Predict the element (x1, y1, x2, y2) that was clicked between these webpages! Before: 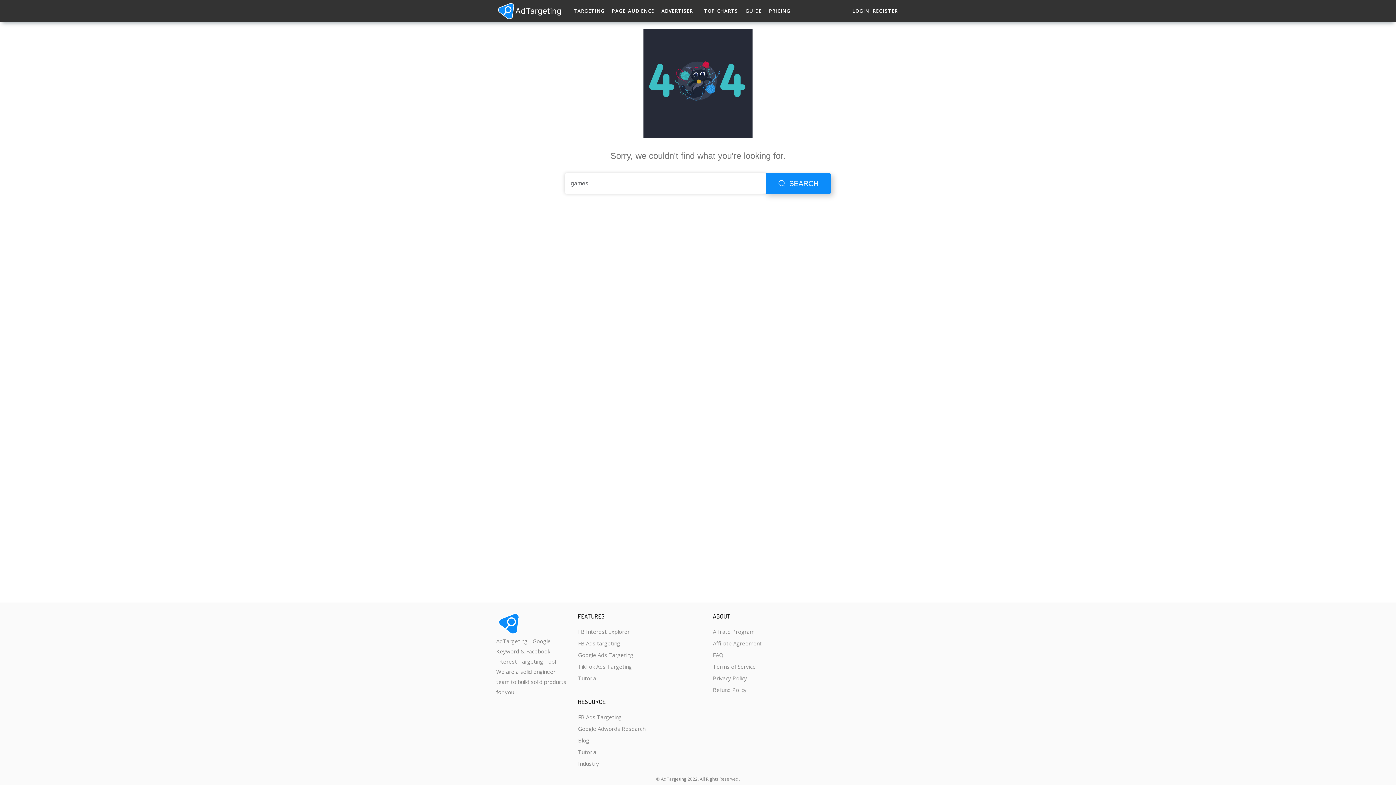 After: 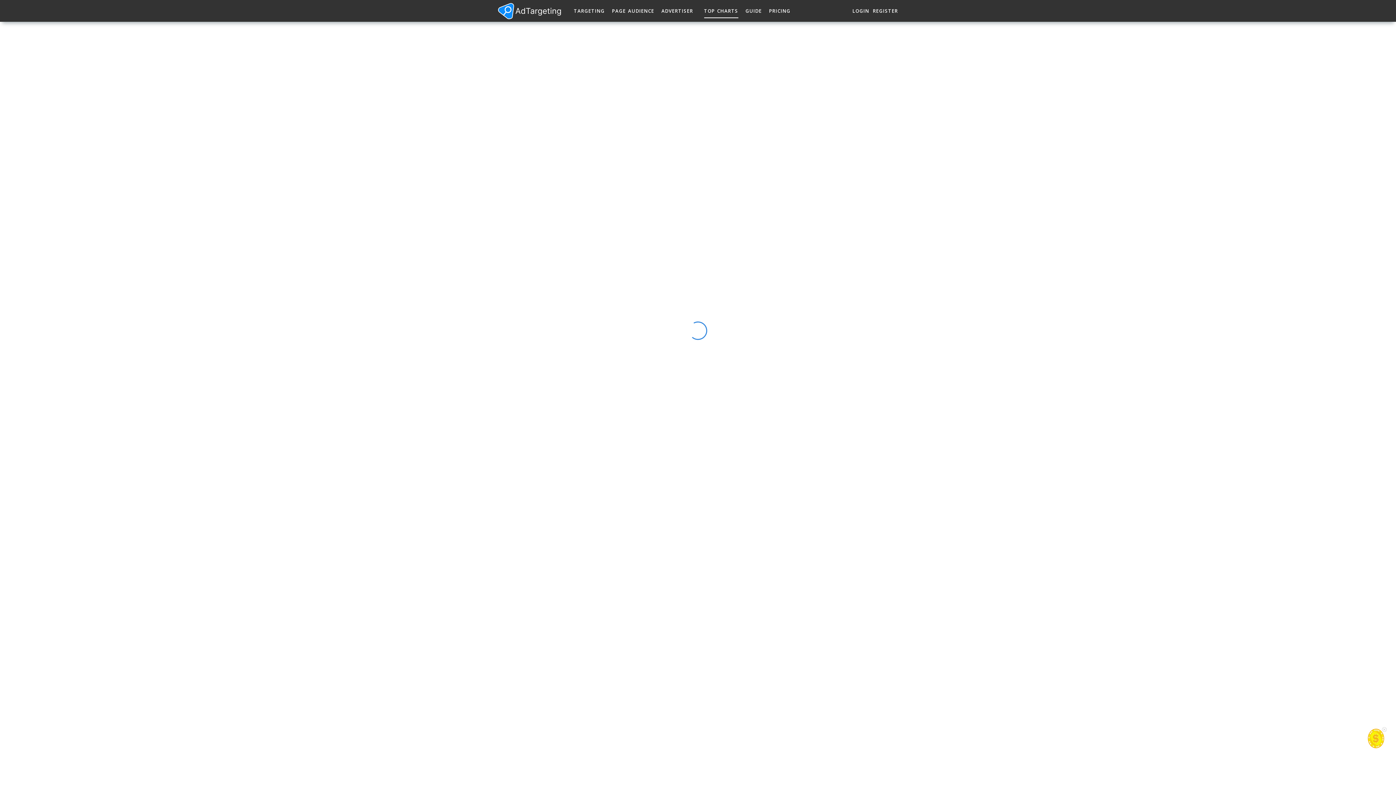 Action: bbox: (704, 3, 738, 18) label: TOP CHARTS